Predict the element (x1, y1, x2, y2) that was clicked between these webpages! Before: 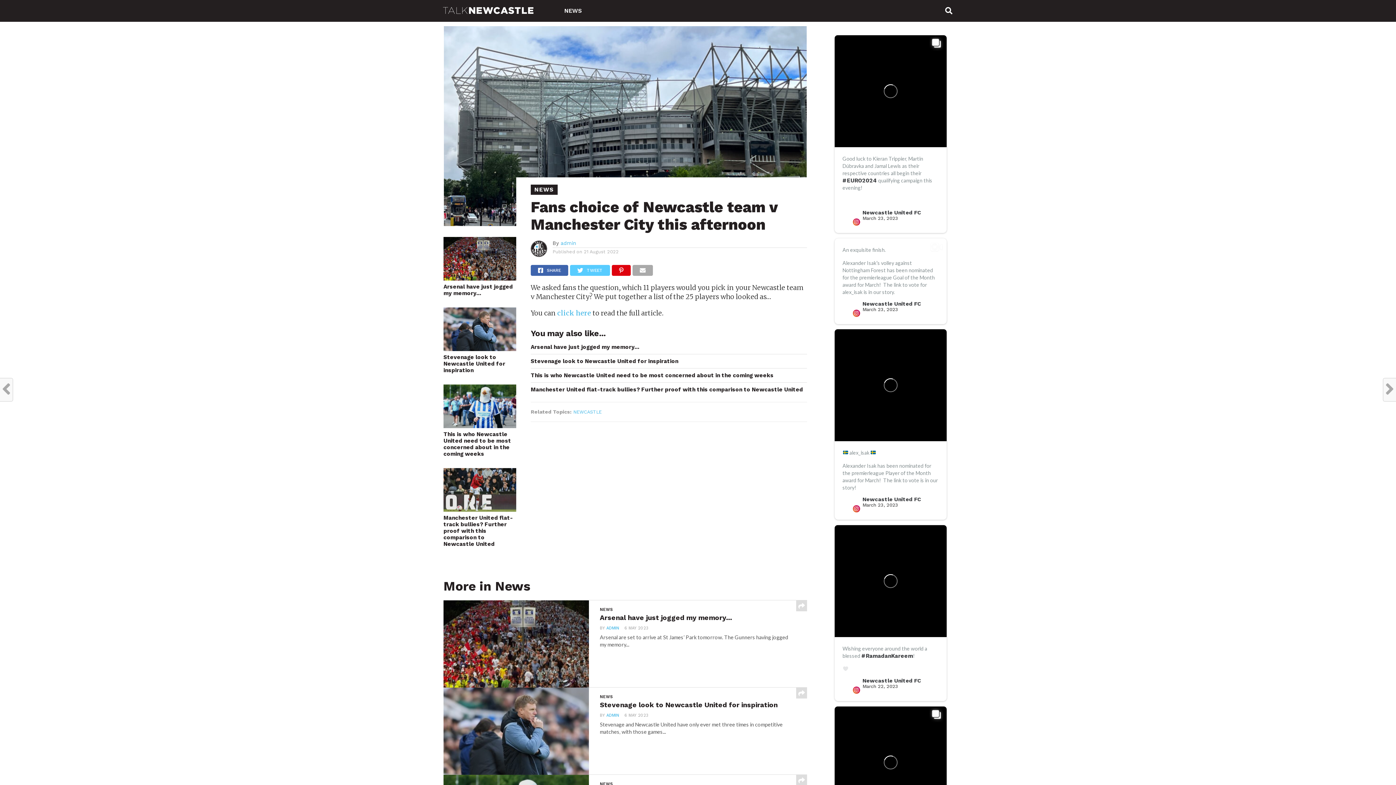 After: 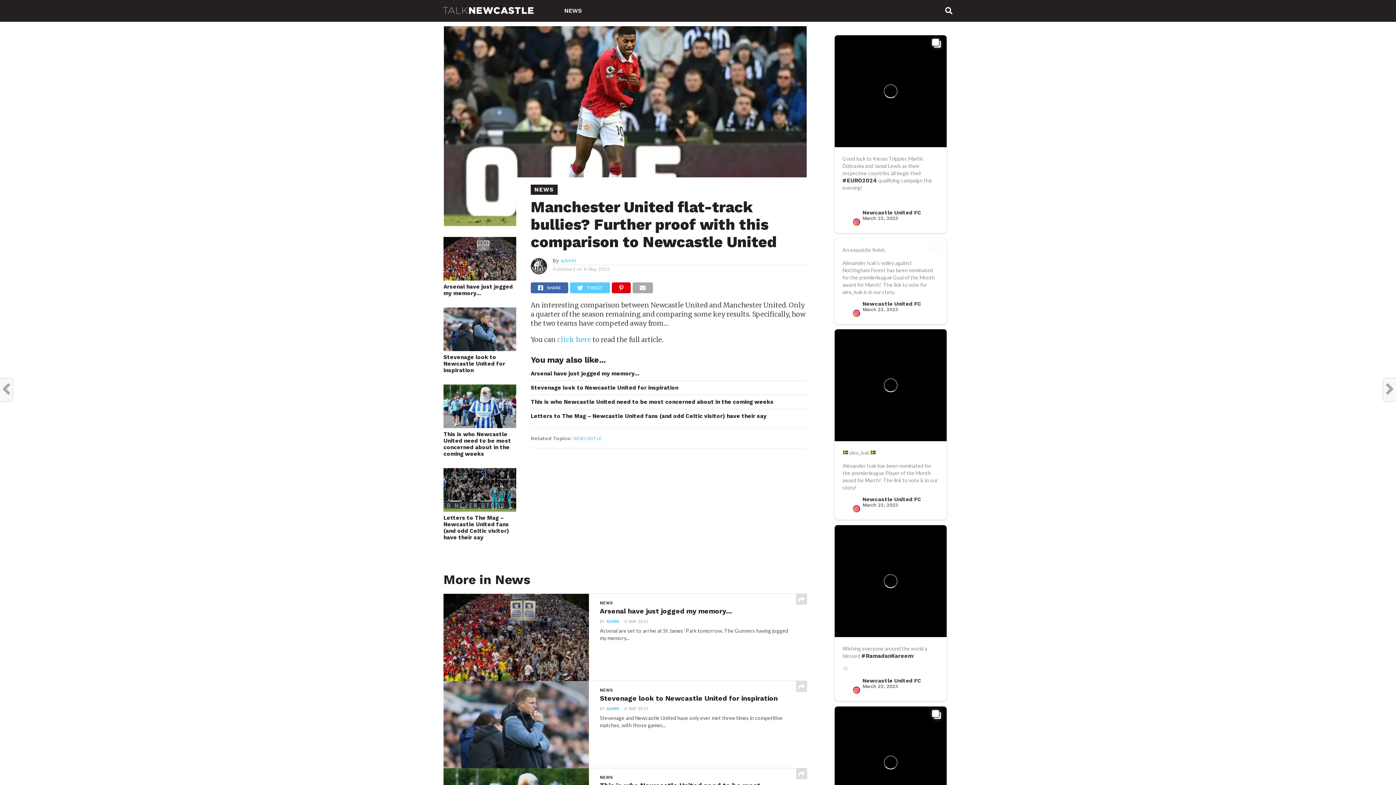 Action: label: Manchester United flat-track bullies? Further proof with this comparison to Newcastle United bbox: (530, 386, 807, 393)